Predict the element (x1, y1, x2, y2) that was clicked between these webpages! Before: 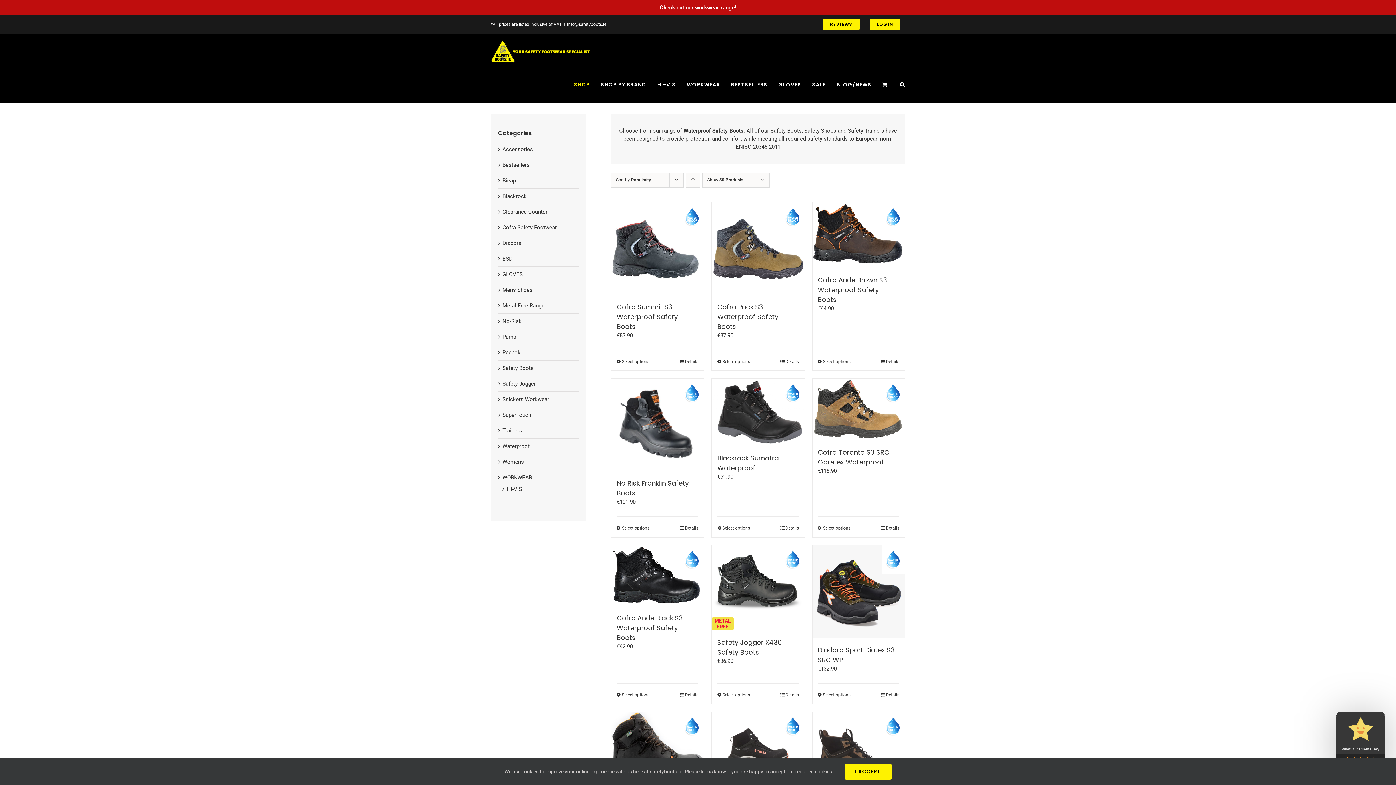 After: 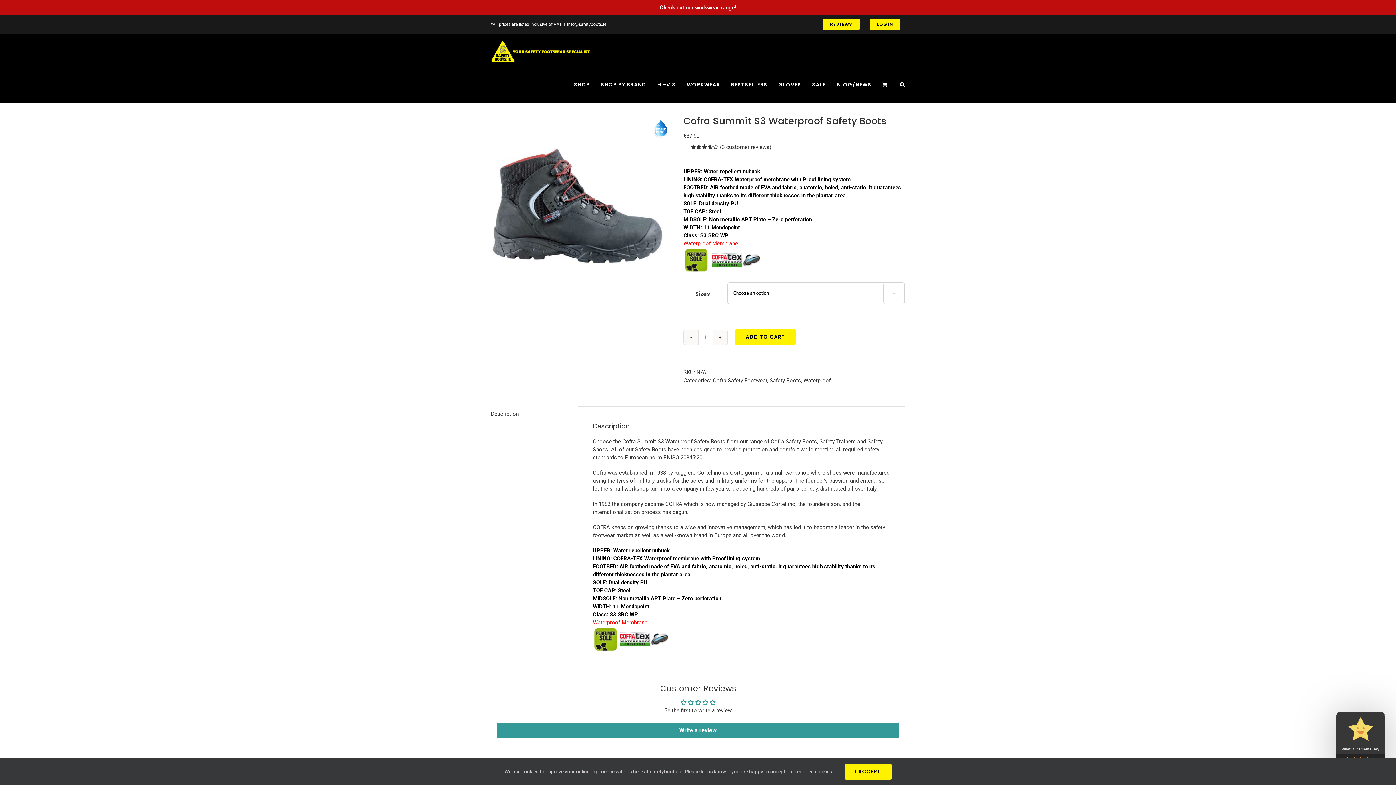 Action: bbox: (616, 302, 678, 331) label: Cofra Summit S3 Waterproof Safety Boots